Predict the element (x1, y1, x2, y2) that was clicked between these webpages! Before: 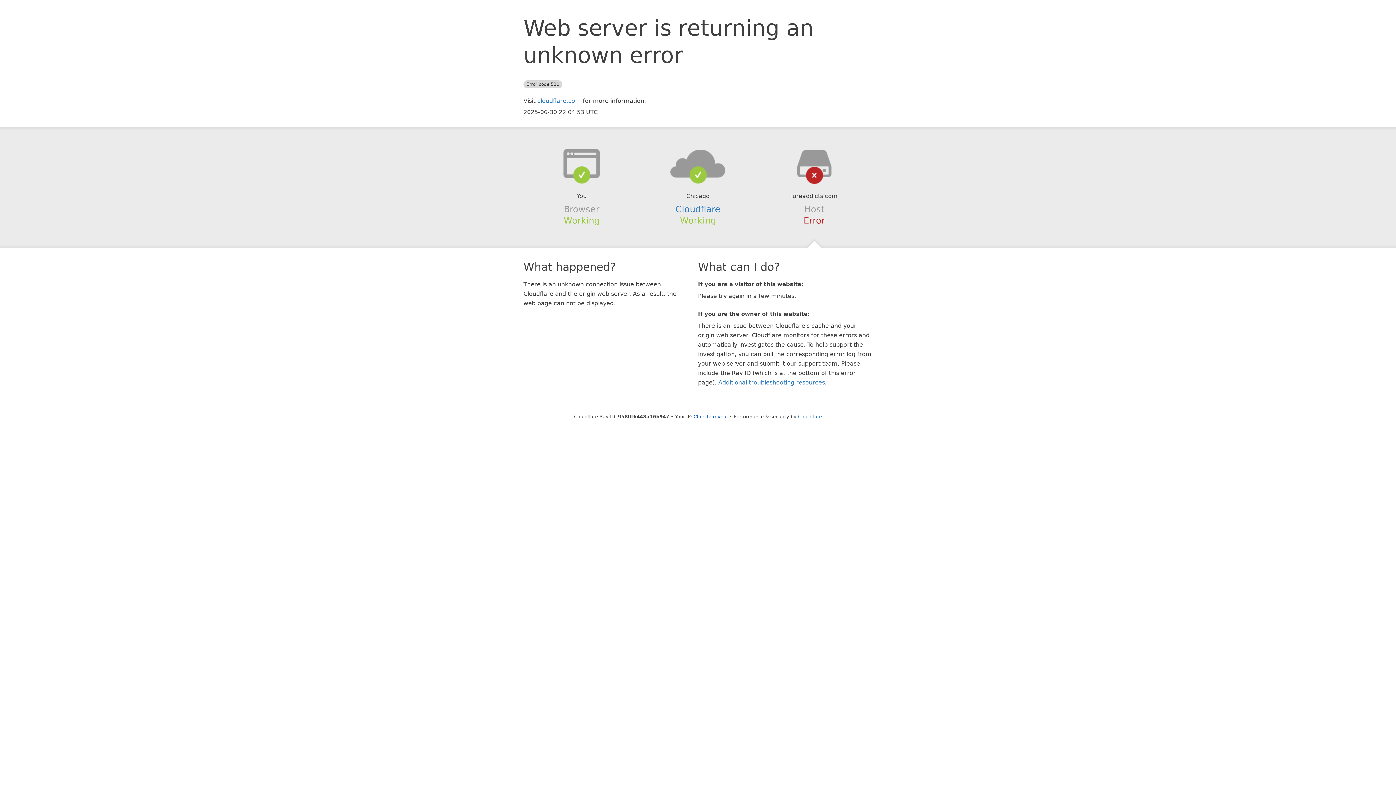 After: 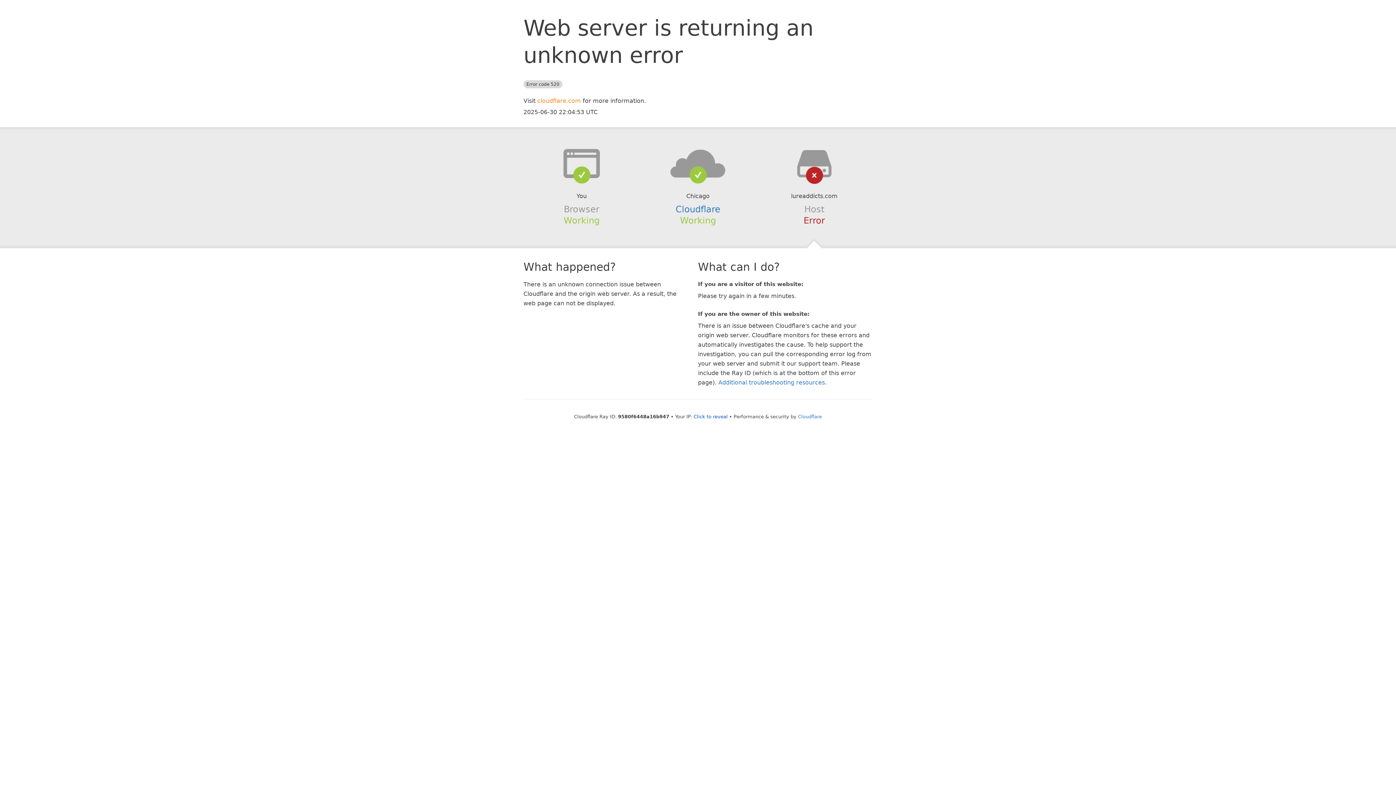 Action: bbox: (537, 97, 581, 104) label: cloudflare.com